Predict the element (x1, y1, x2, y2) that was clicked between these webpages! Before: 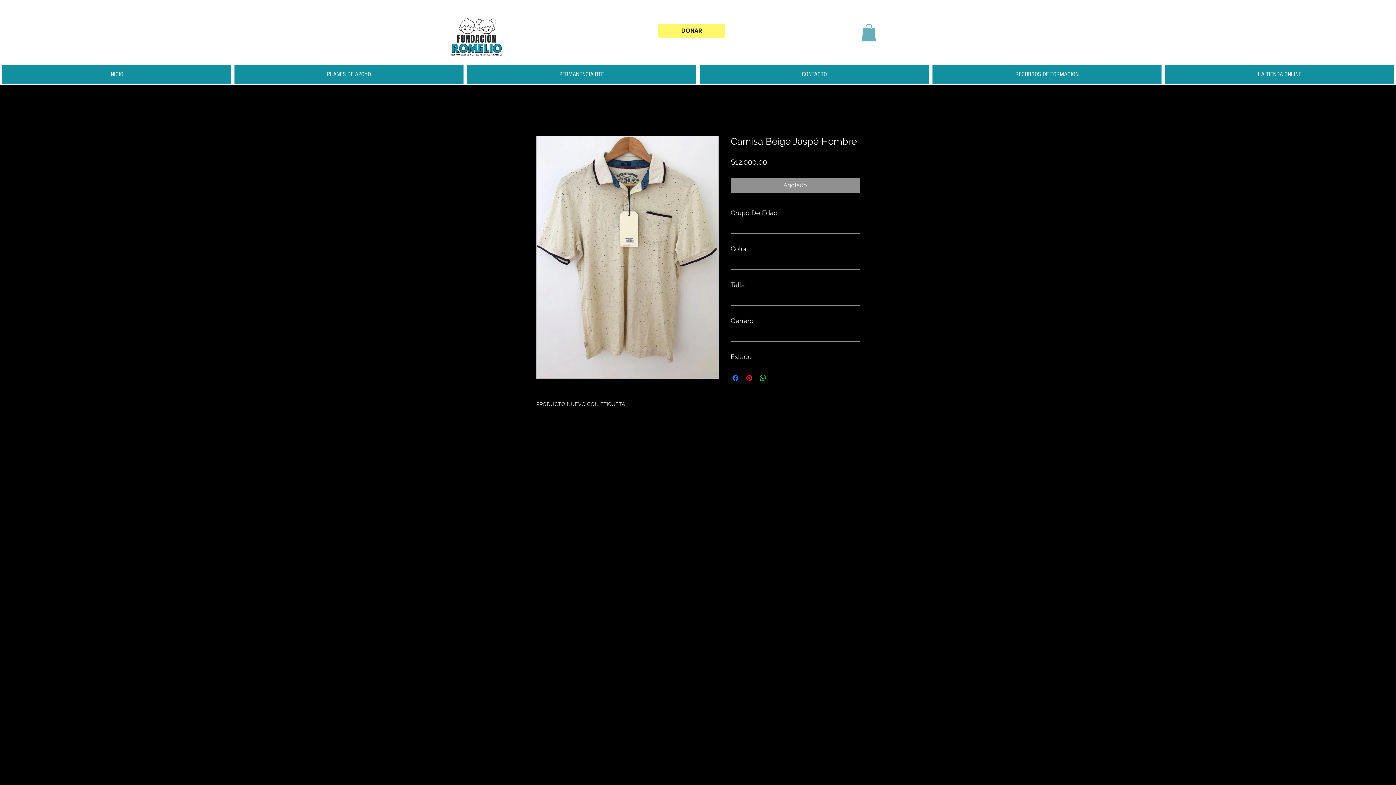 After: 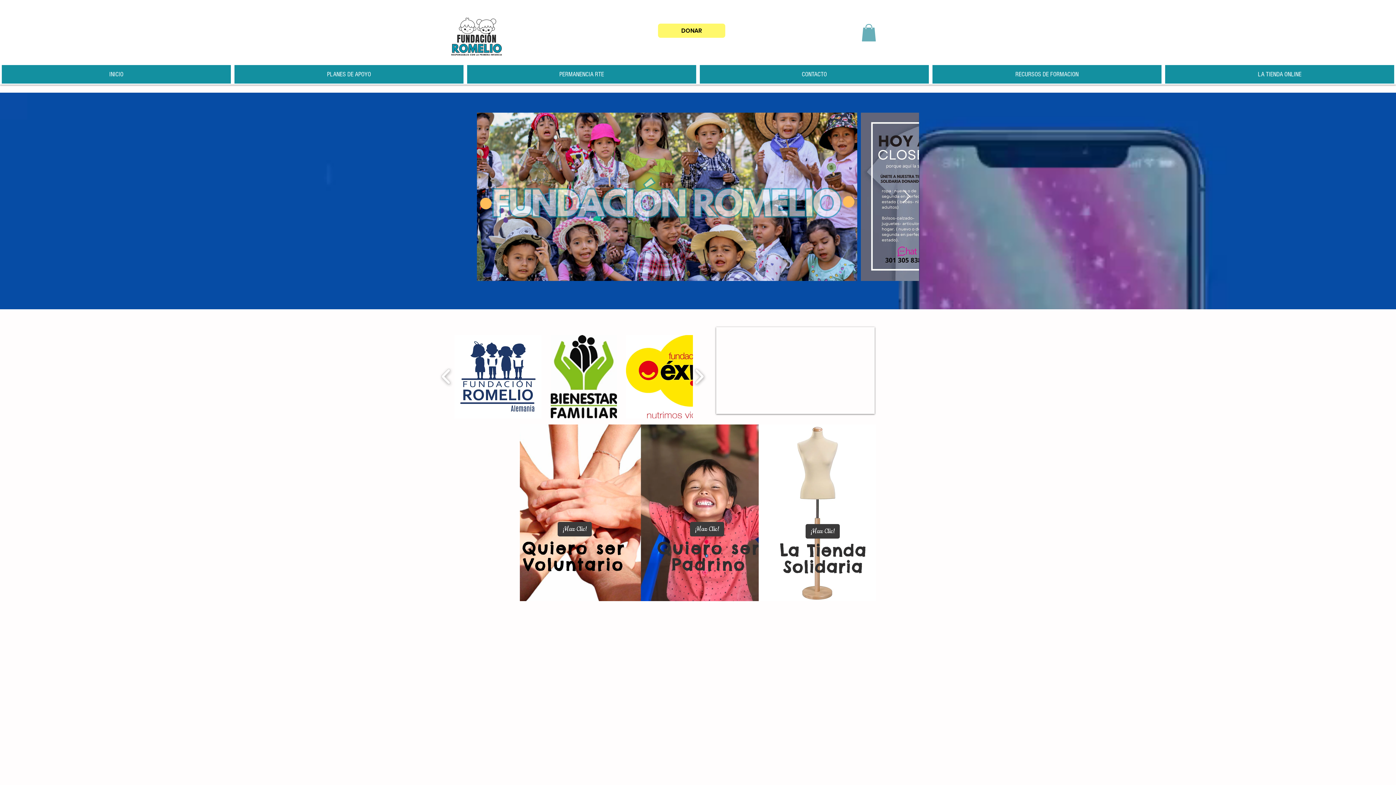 Action: bbox: (1, 65, 230, 83) label: INICIO